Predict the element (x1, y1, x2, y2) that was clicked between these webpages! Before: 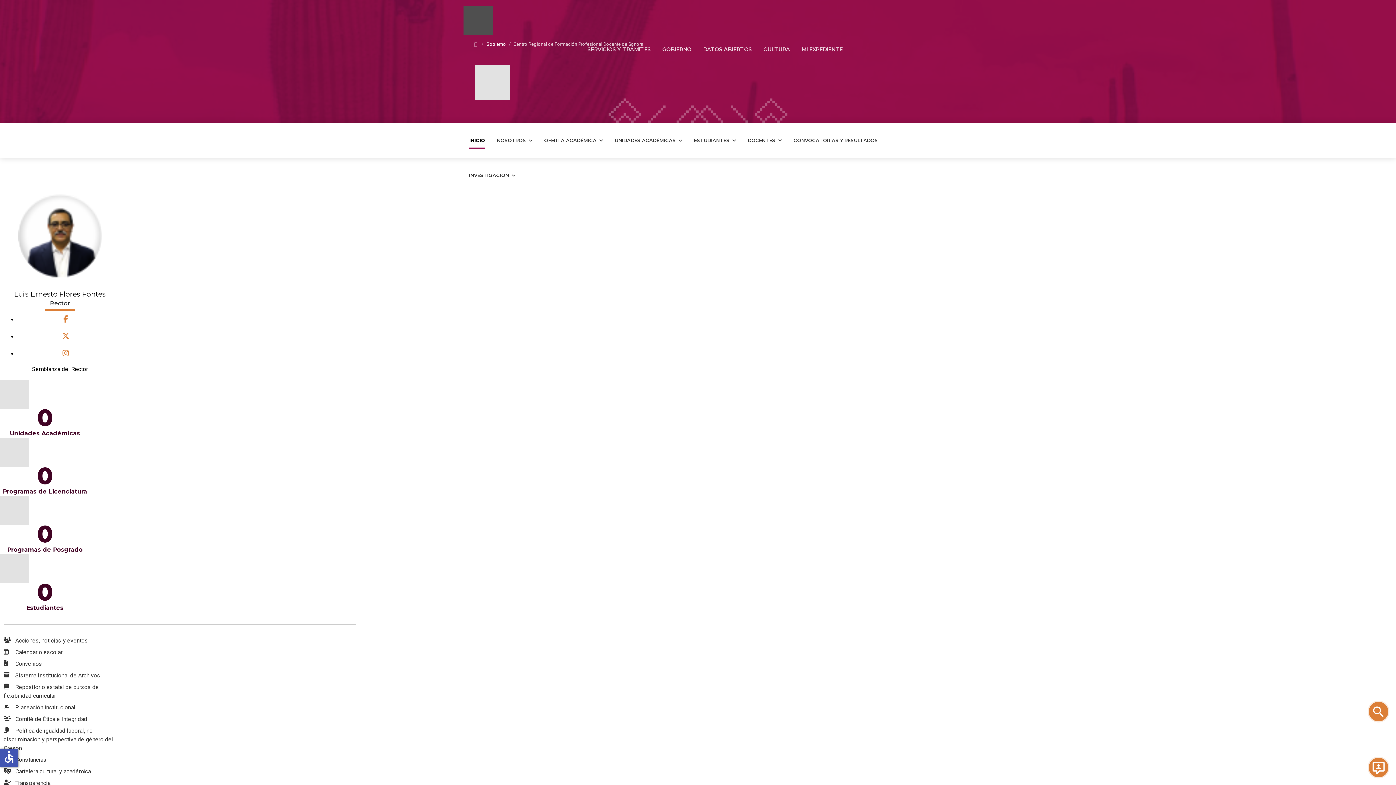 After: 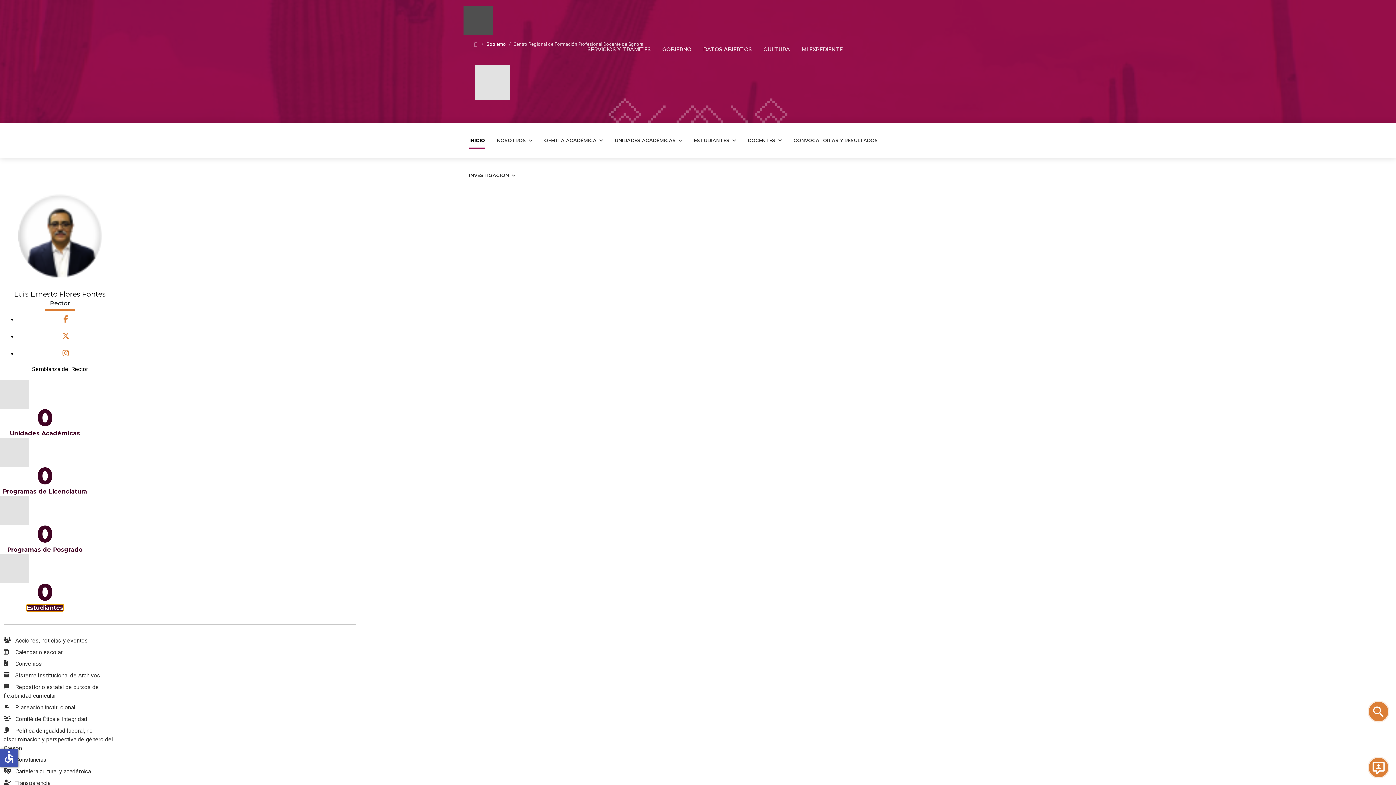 Action: label: Estudiantes bbox: (26, 604, 63, 611)